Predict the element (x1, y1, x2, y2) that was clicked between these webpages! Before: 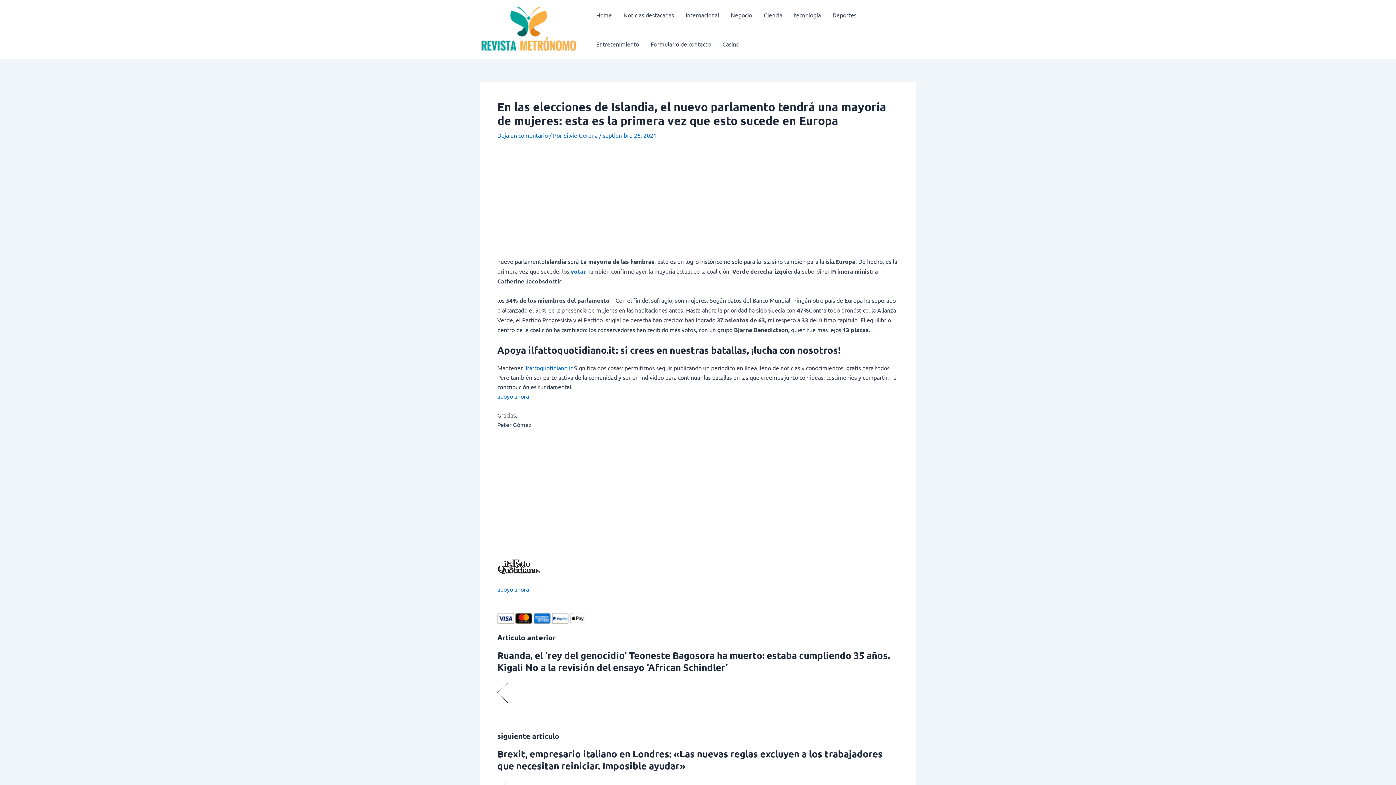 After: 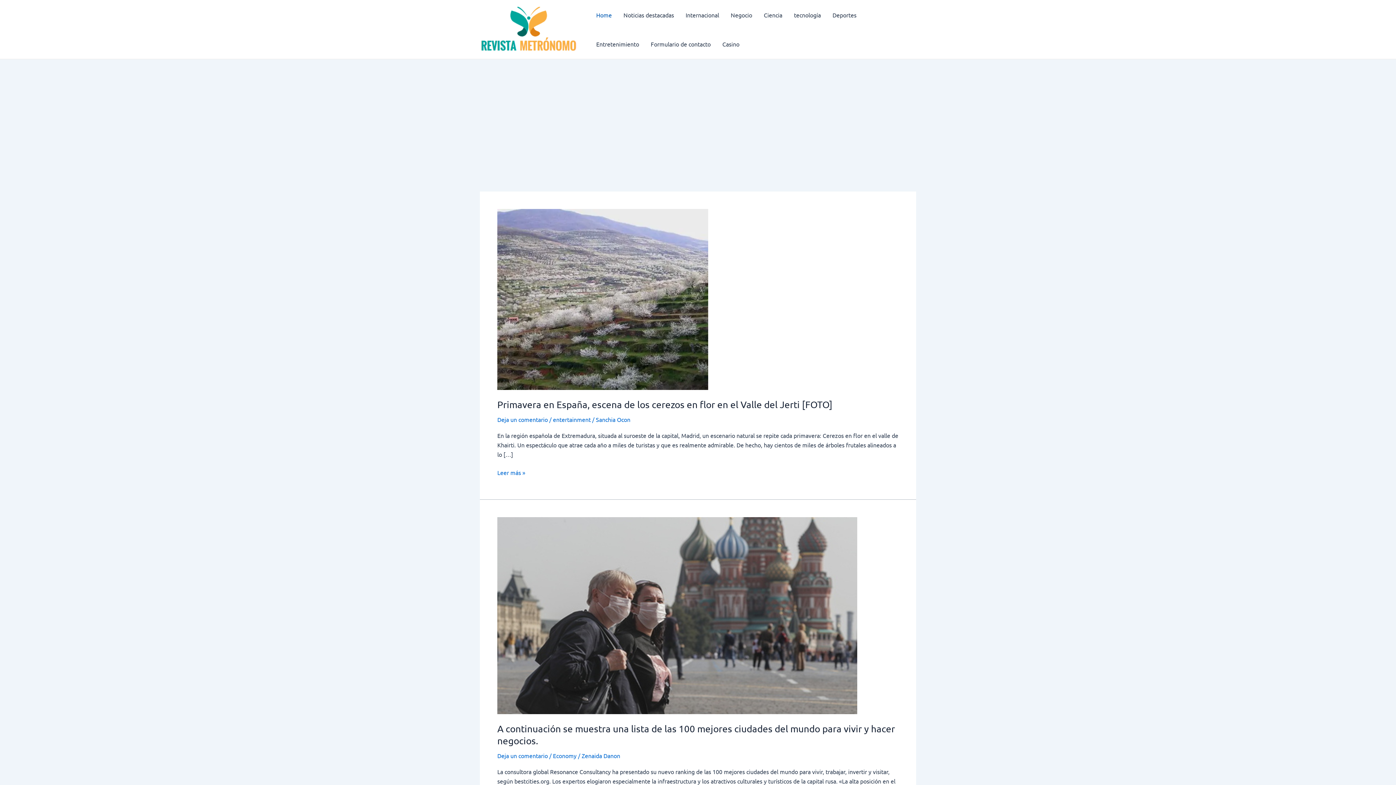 Action: bbox: (480, 24, 577, 32)